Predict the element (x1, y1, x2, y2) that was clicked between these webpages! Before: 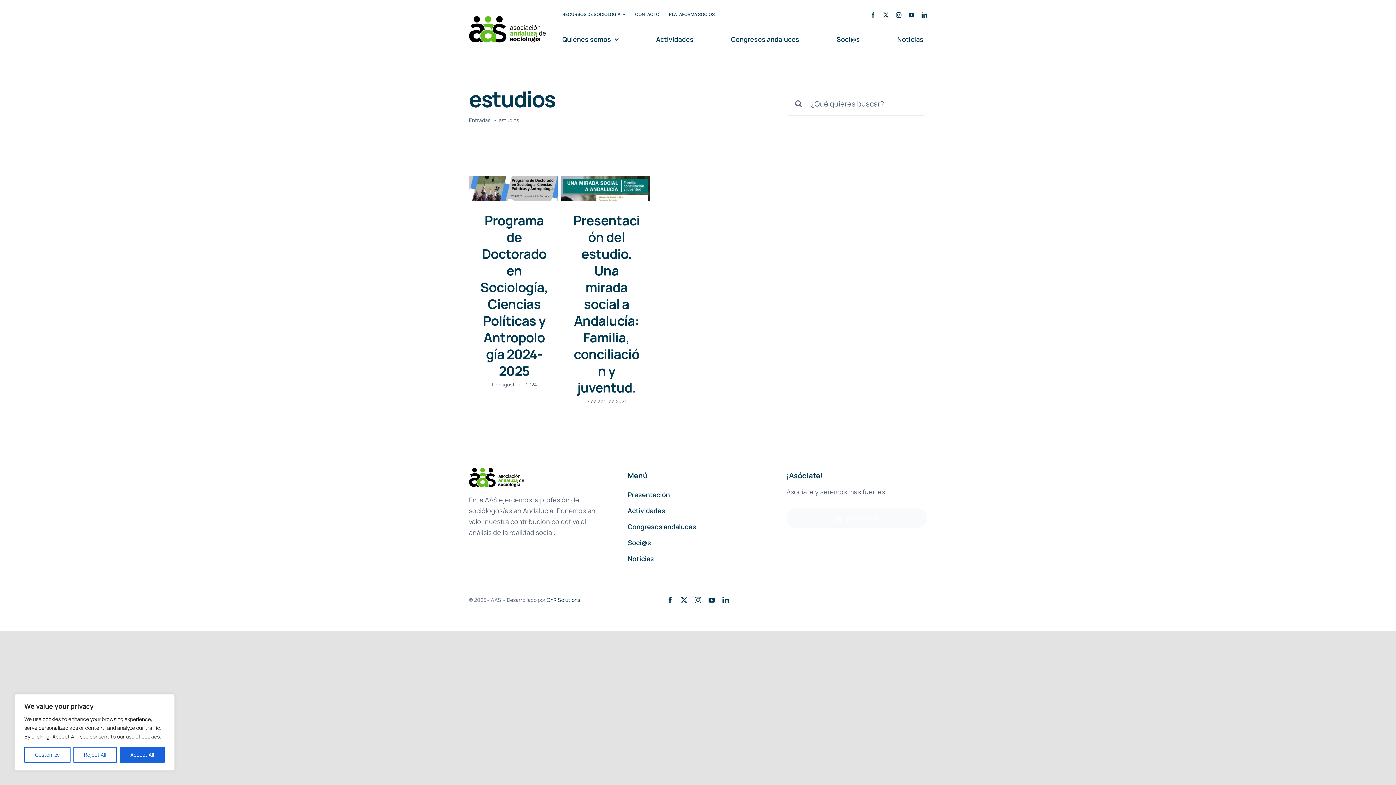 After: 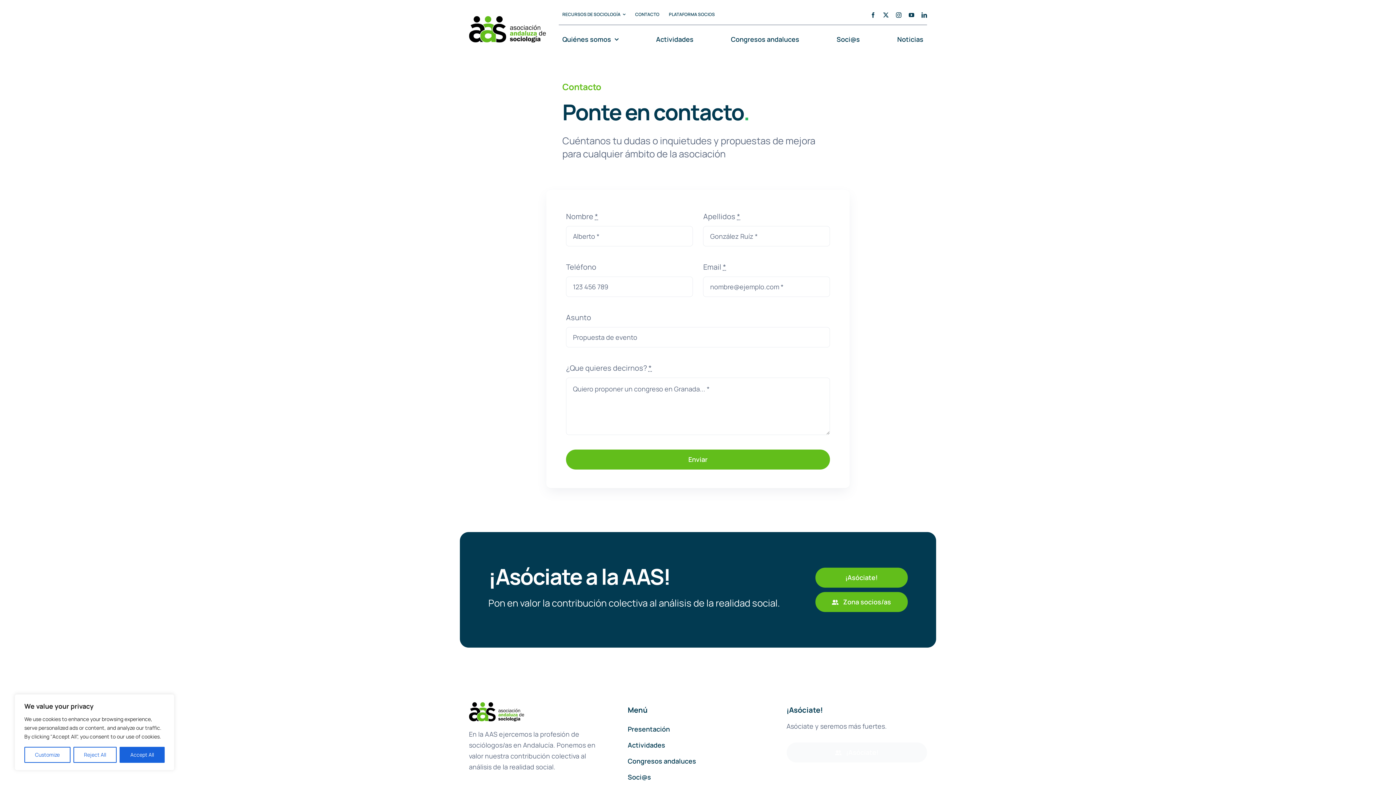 Action: label: CONTACTO bbox: (631, 8, 663, 20)